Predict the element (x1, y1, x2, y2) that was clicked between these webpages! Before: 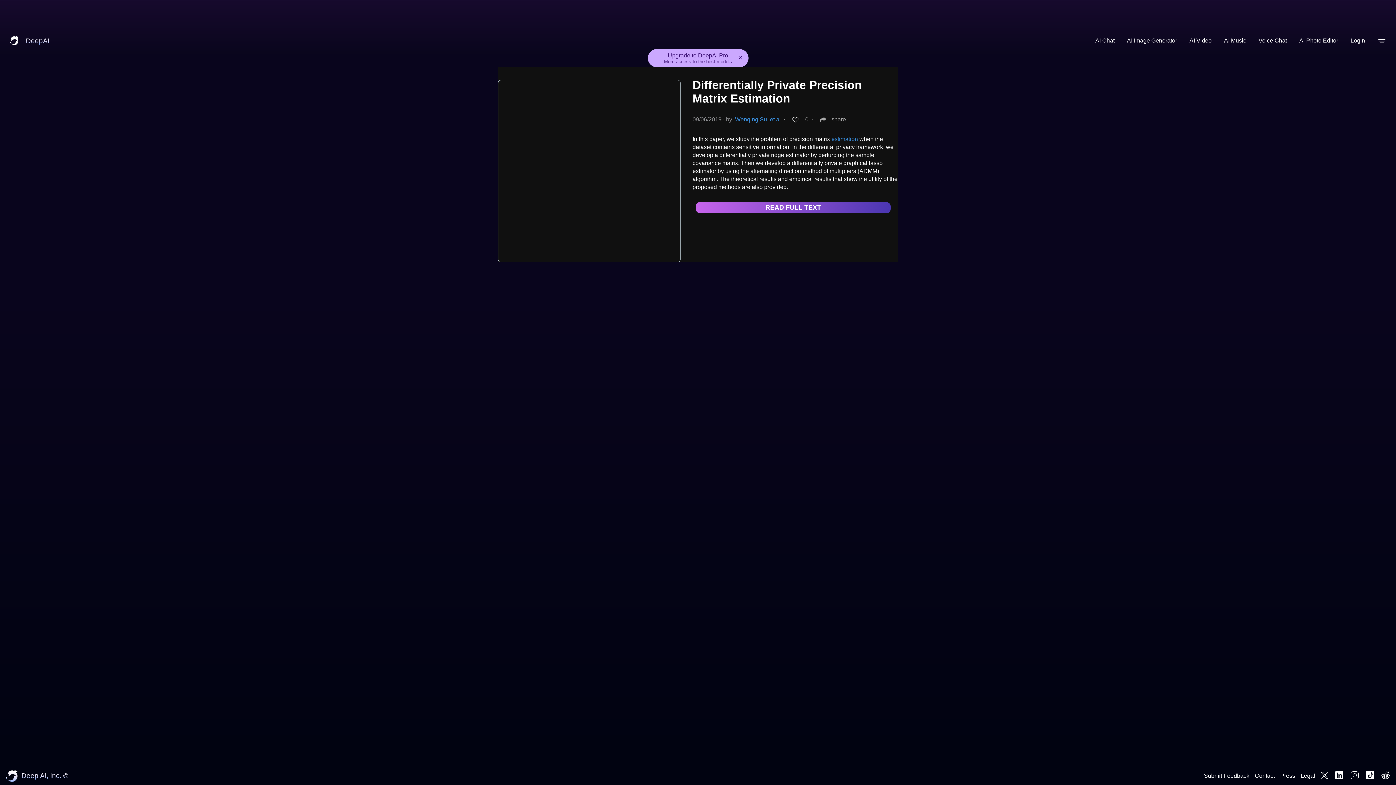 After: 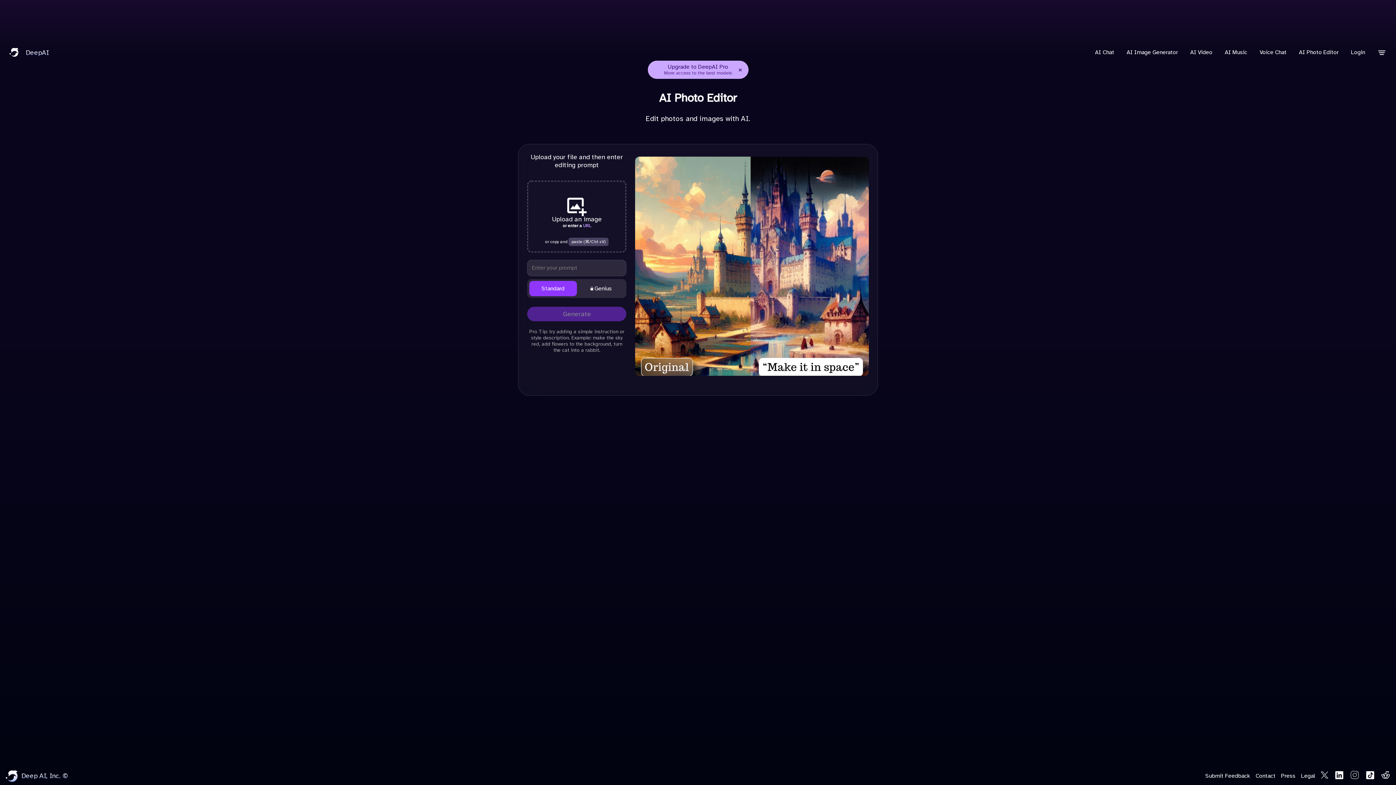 Action: bbox: (1295, 32, 1342, 48) label: AI Photo Editor